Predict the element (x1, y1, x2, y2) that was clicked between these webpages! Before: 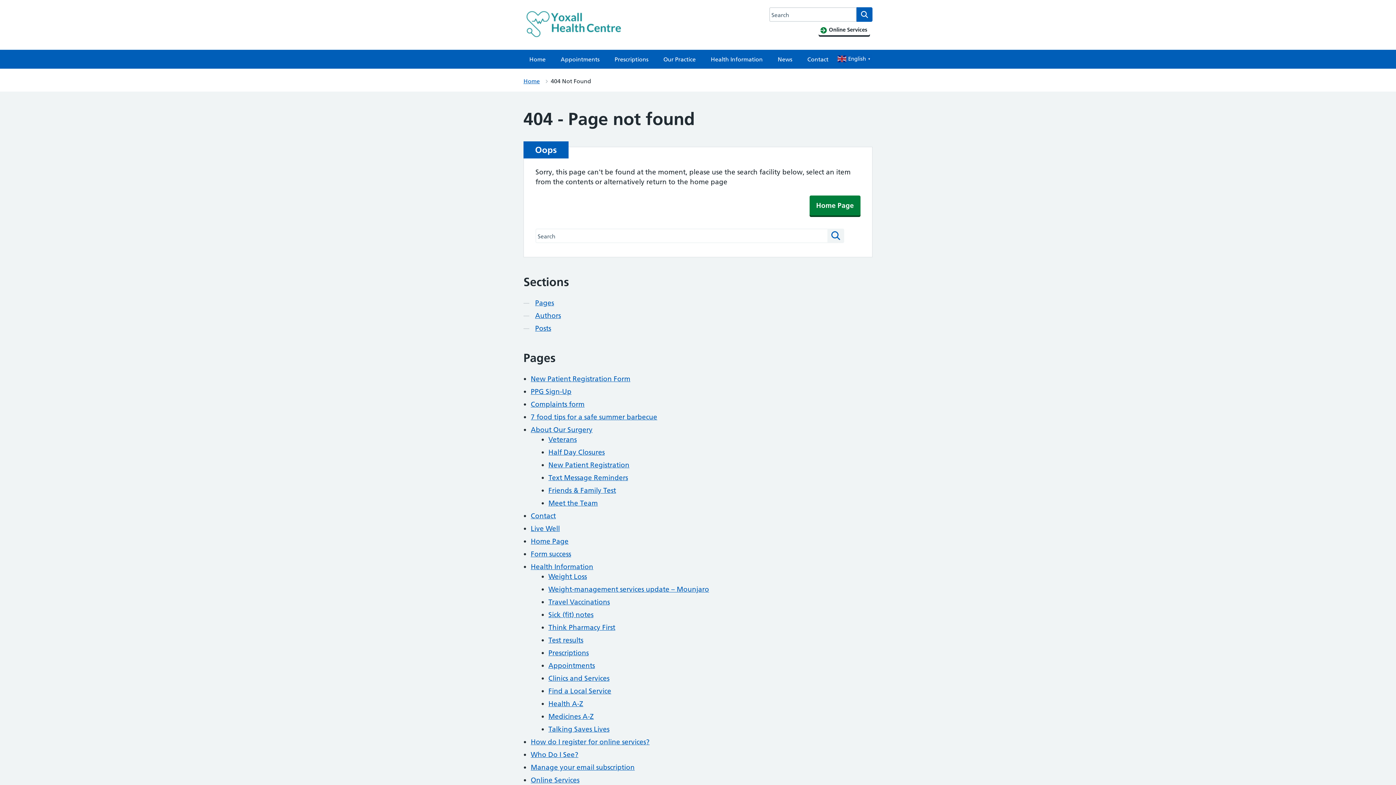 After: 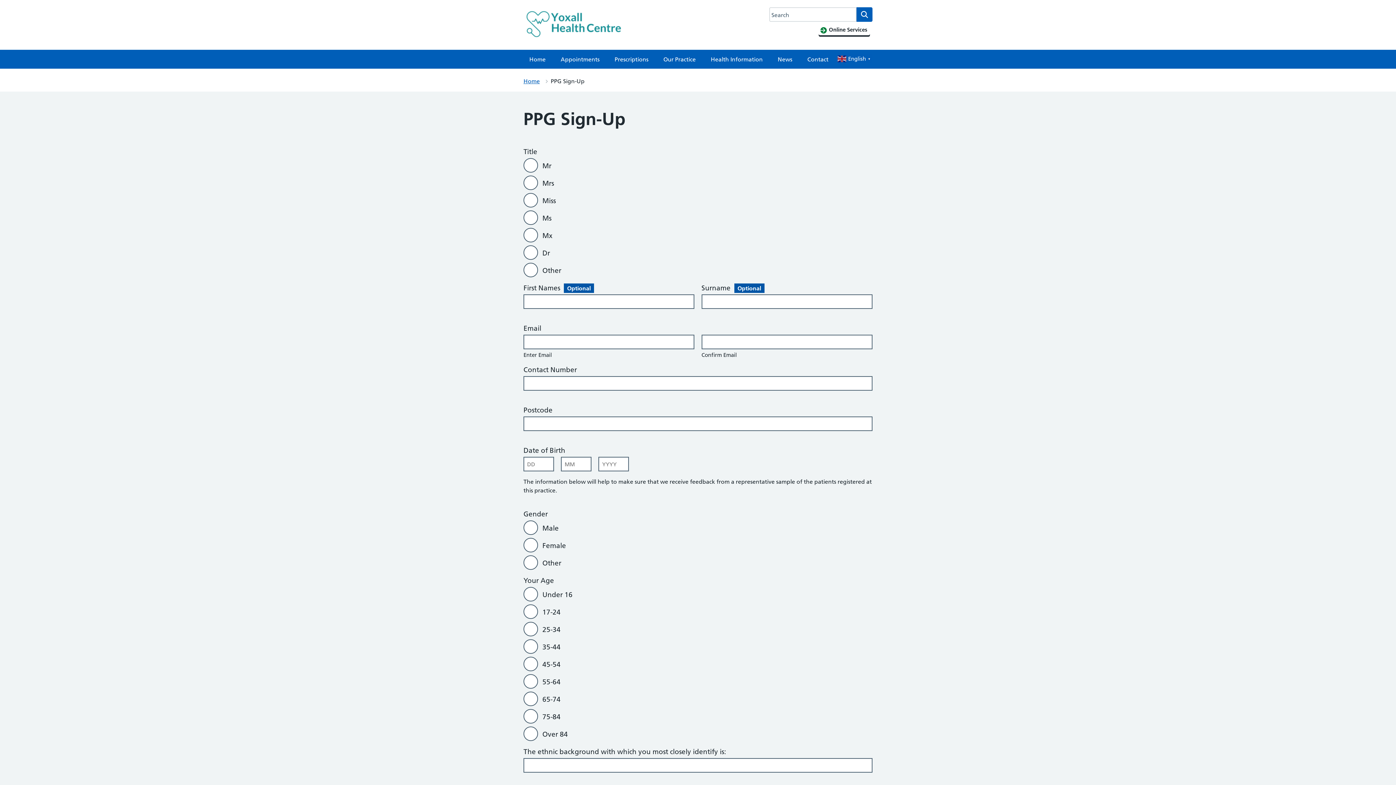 Action: bbox: (530, 387, 571, 396) label: PPG Sign-Up